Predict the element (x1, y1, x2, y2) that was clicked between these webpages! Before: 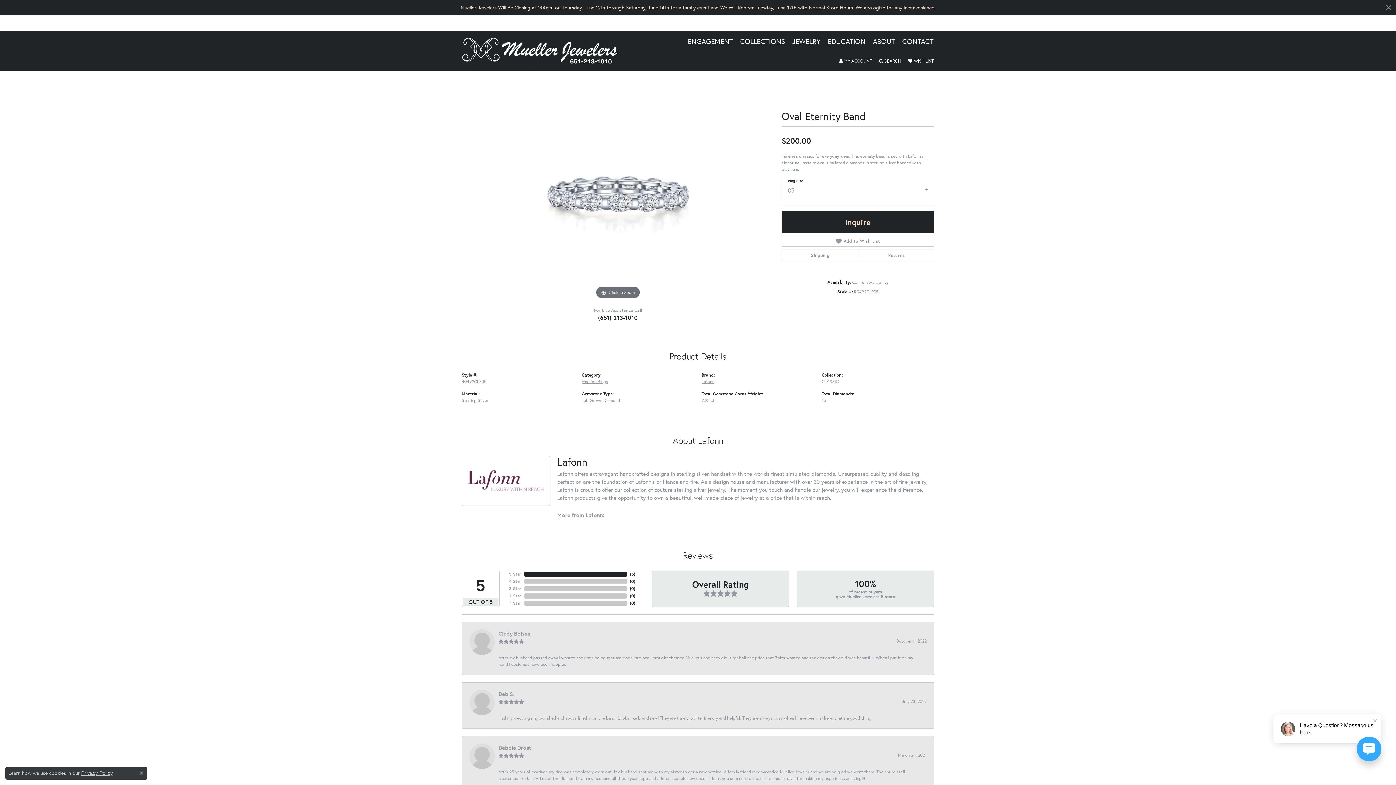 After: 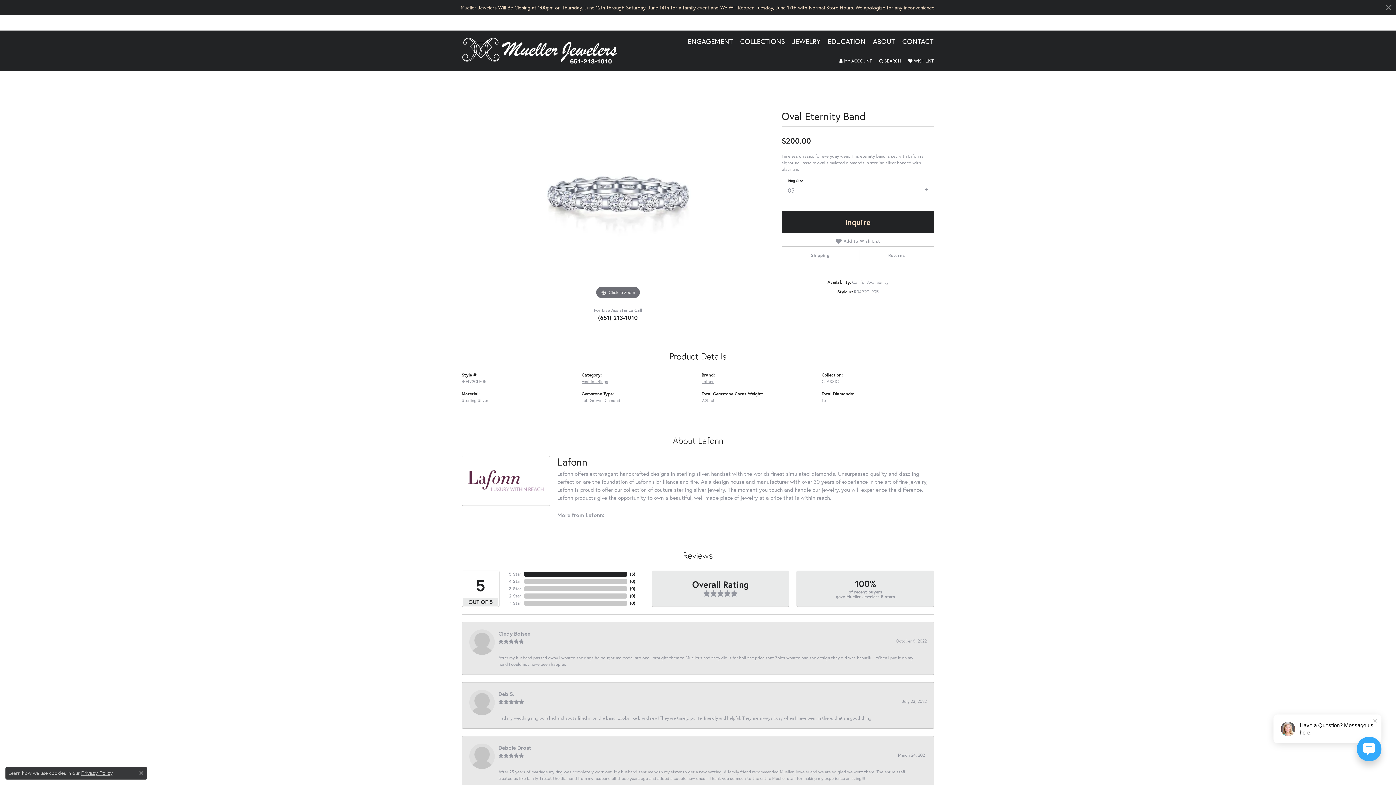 Action: bbox: (592, 310, 643, 325) label: (651) 213-1010